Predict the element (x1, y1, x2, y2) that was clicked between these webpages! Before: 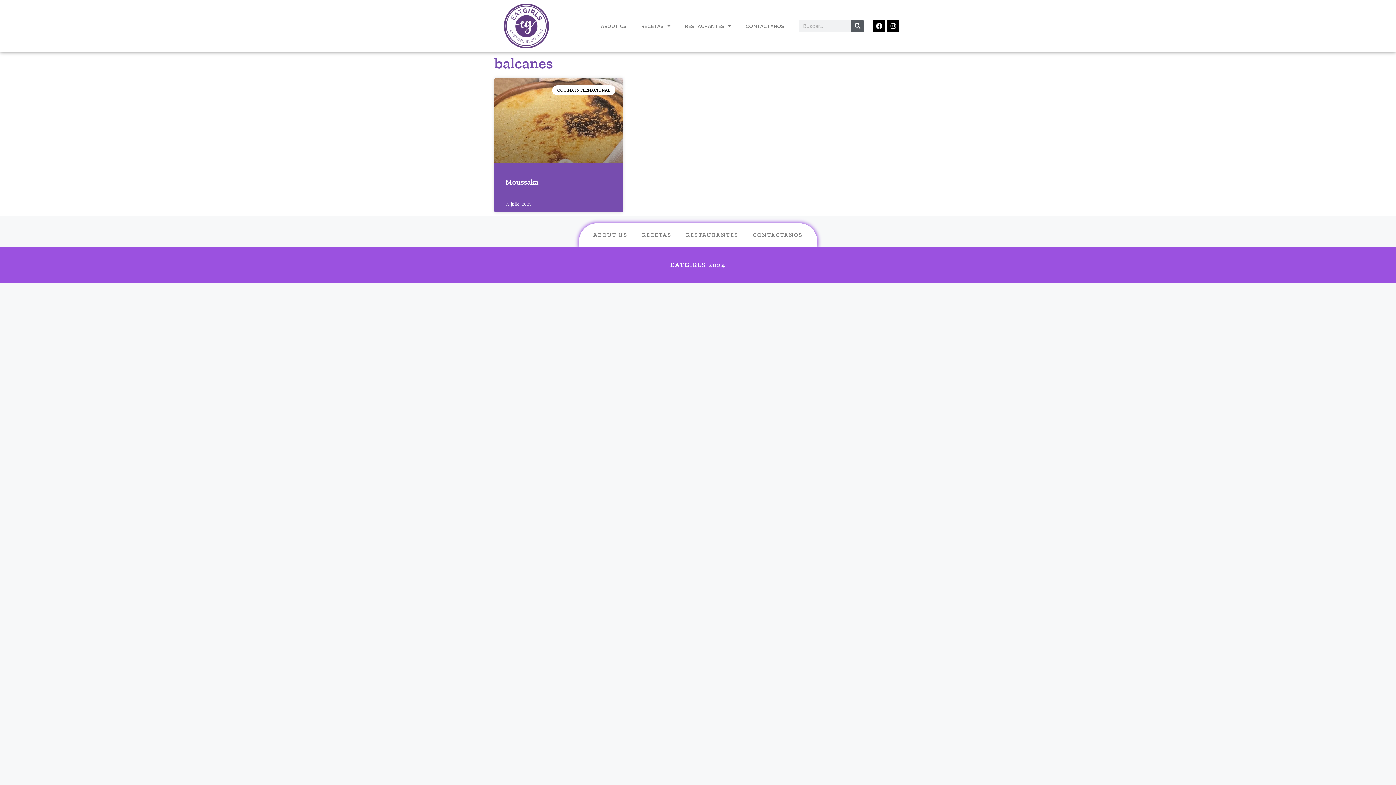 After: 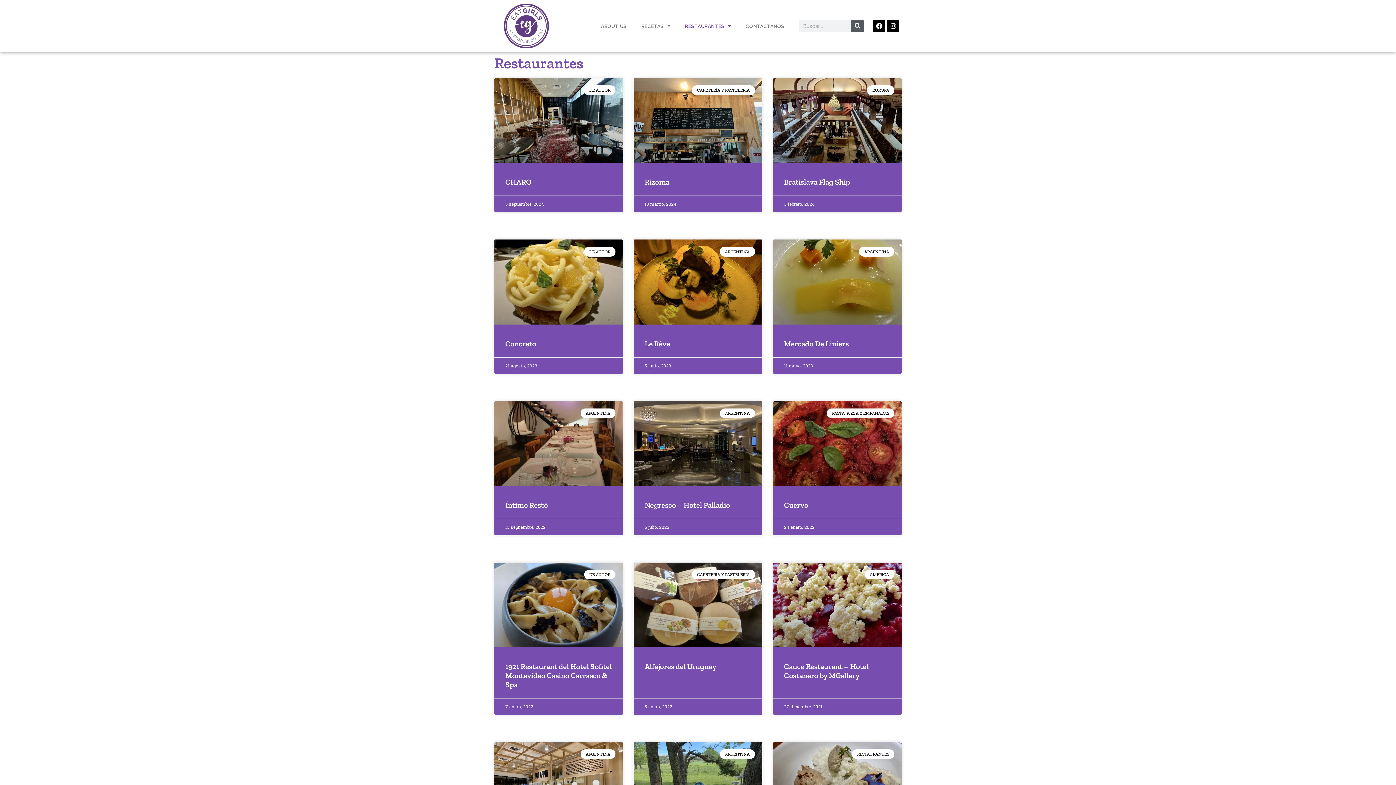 Action: label: RESTAURANTES bbox: (678, 227, 745, 243)